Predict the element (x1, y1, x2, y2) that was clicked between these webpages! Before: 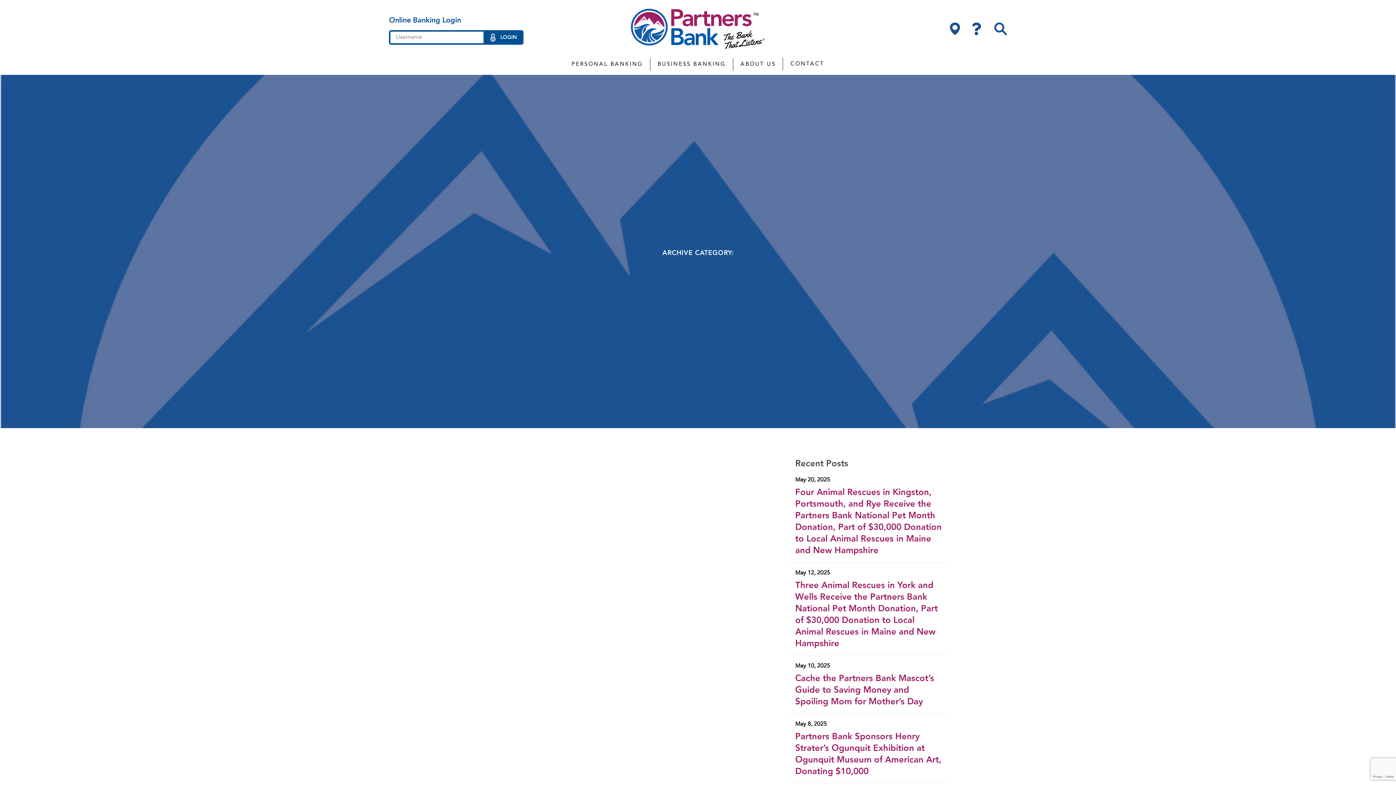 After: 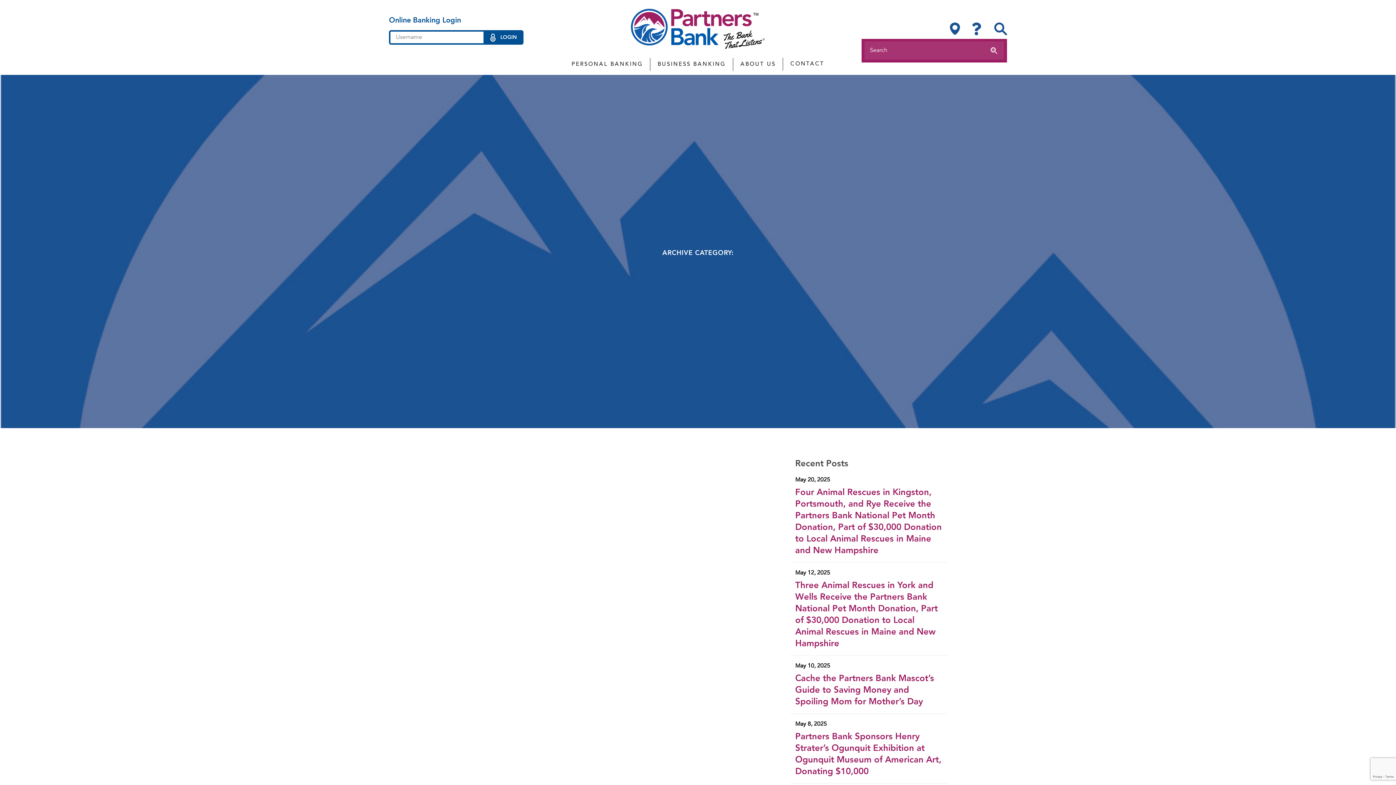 Action: bbox: (994, 22, 1007, 35) label: Toggle Search